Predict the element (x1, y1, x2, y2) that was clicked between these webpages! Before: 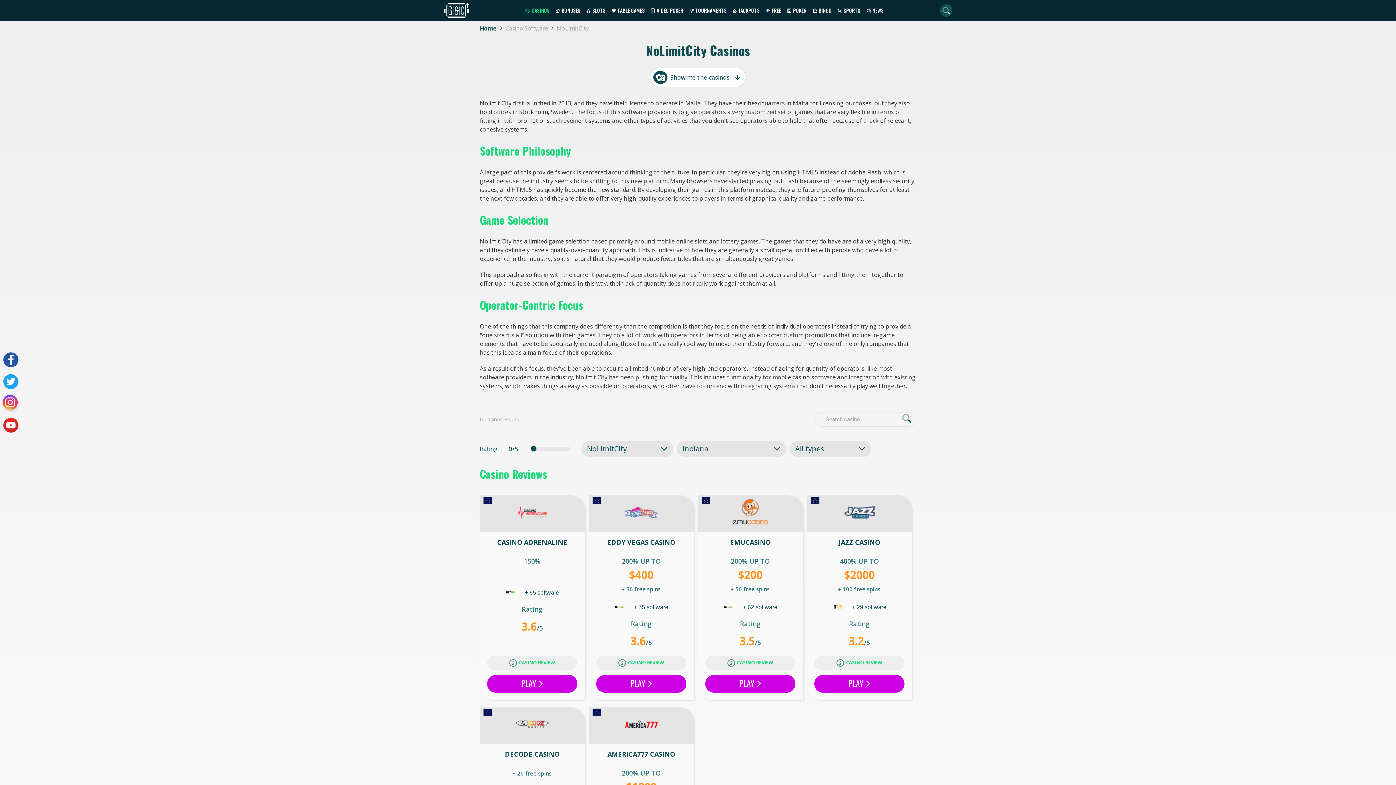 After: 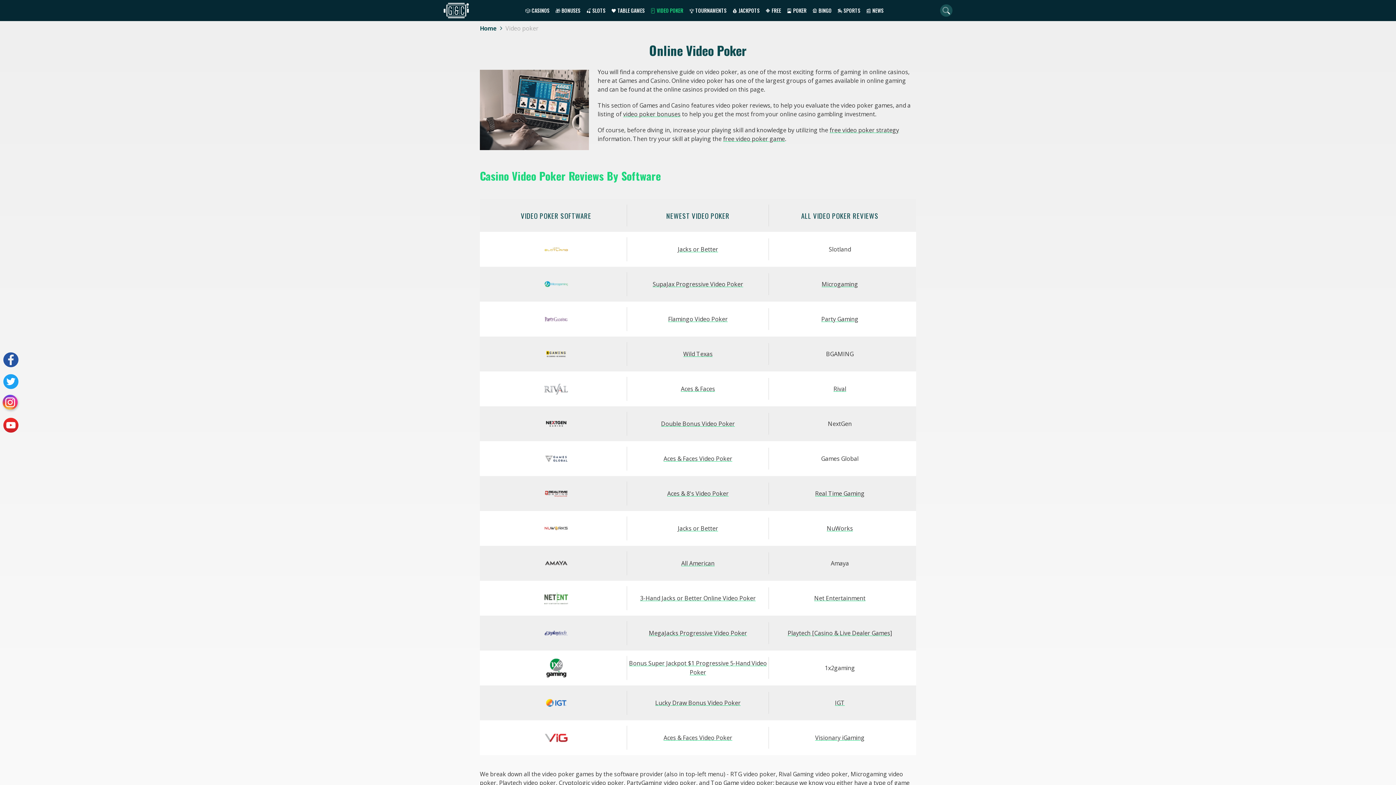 Action: label: 🃏 VIDEO POKER bbox: (648, 1, 685, 20)